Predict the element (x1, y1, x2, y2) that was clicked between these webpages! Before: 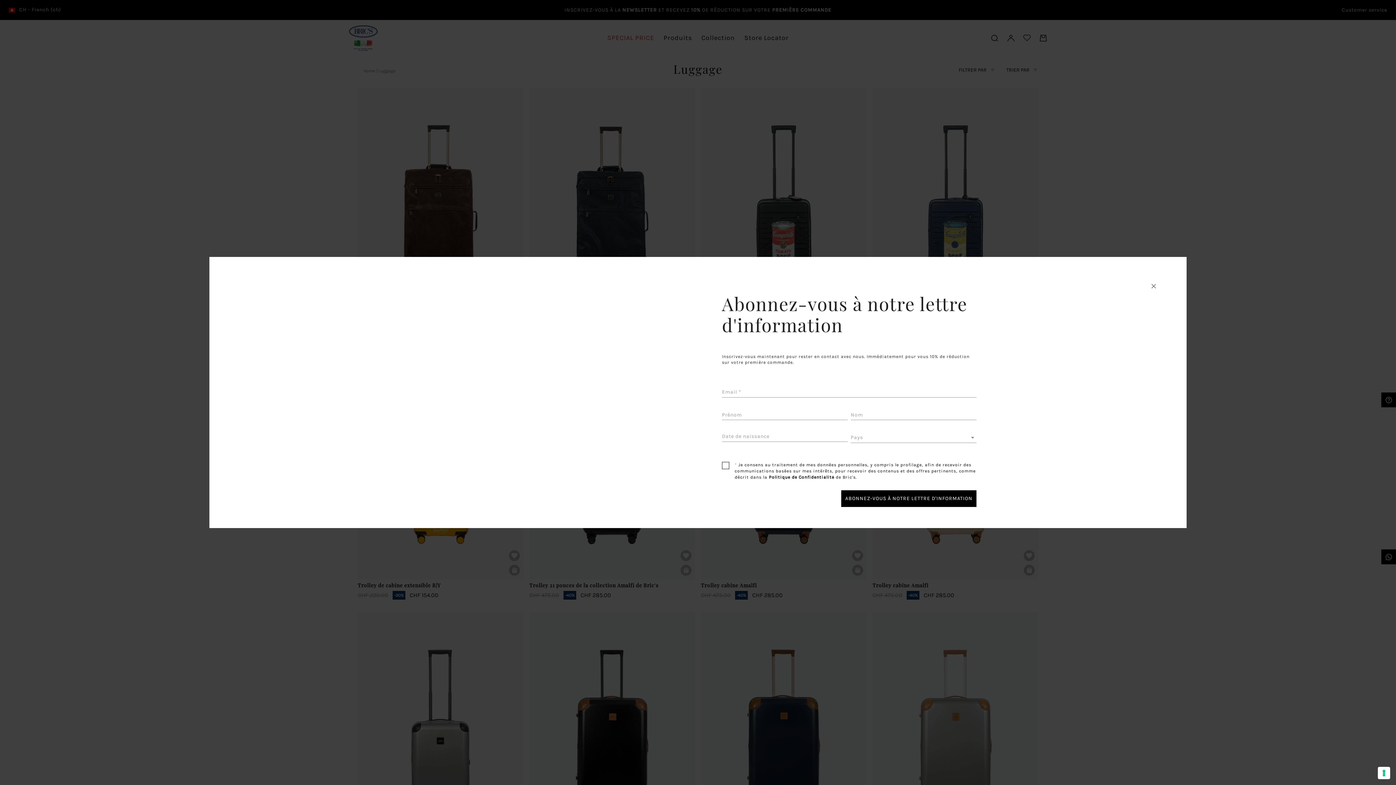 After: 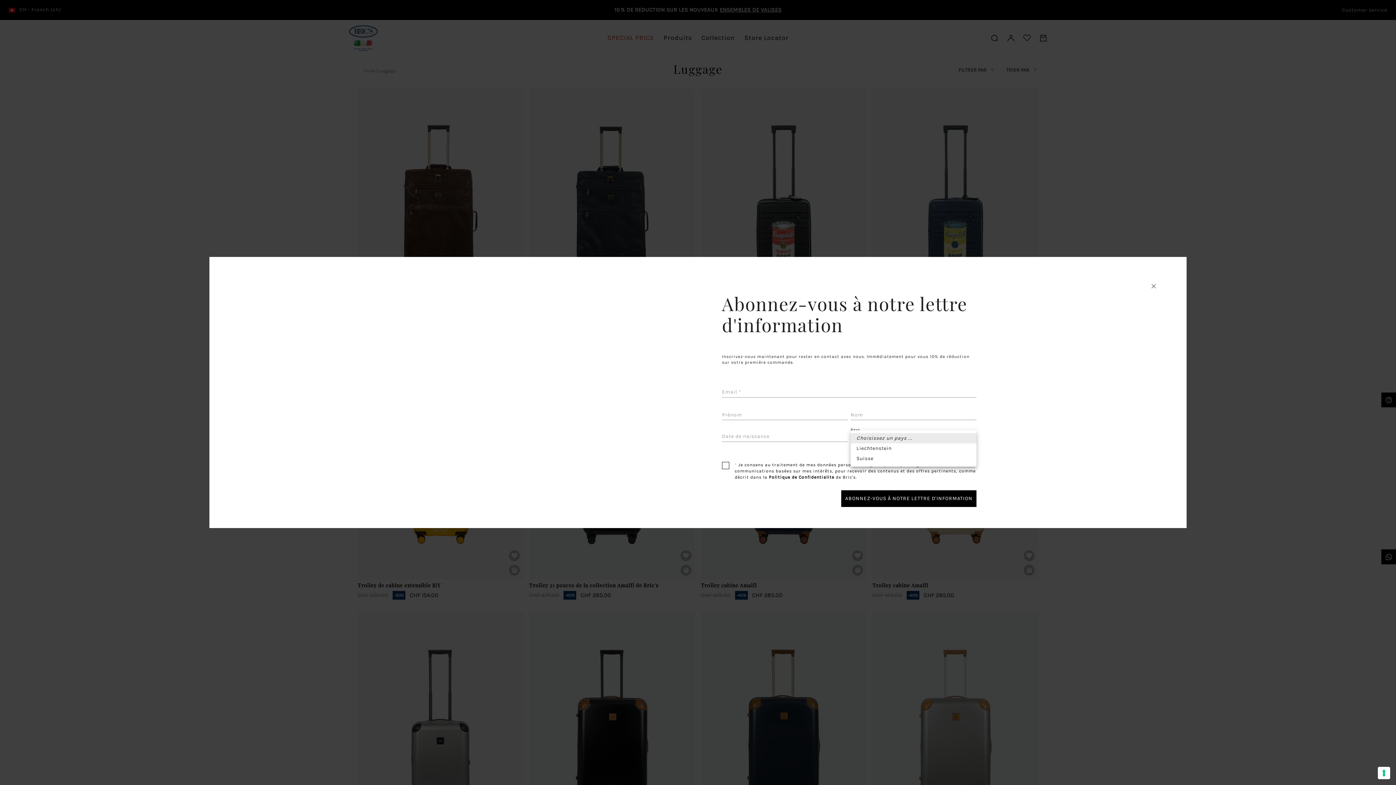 Action: bbox: (850, 433, 976, 443) label: ​